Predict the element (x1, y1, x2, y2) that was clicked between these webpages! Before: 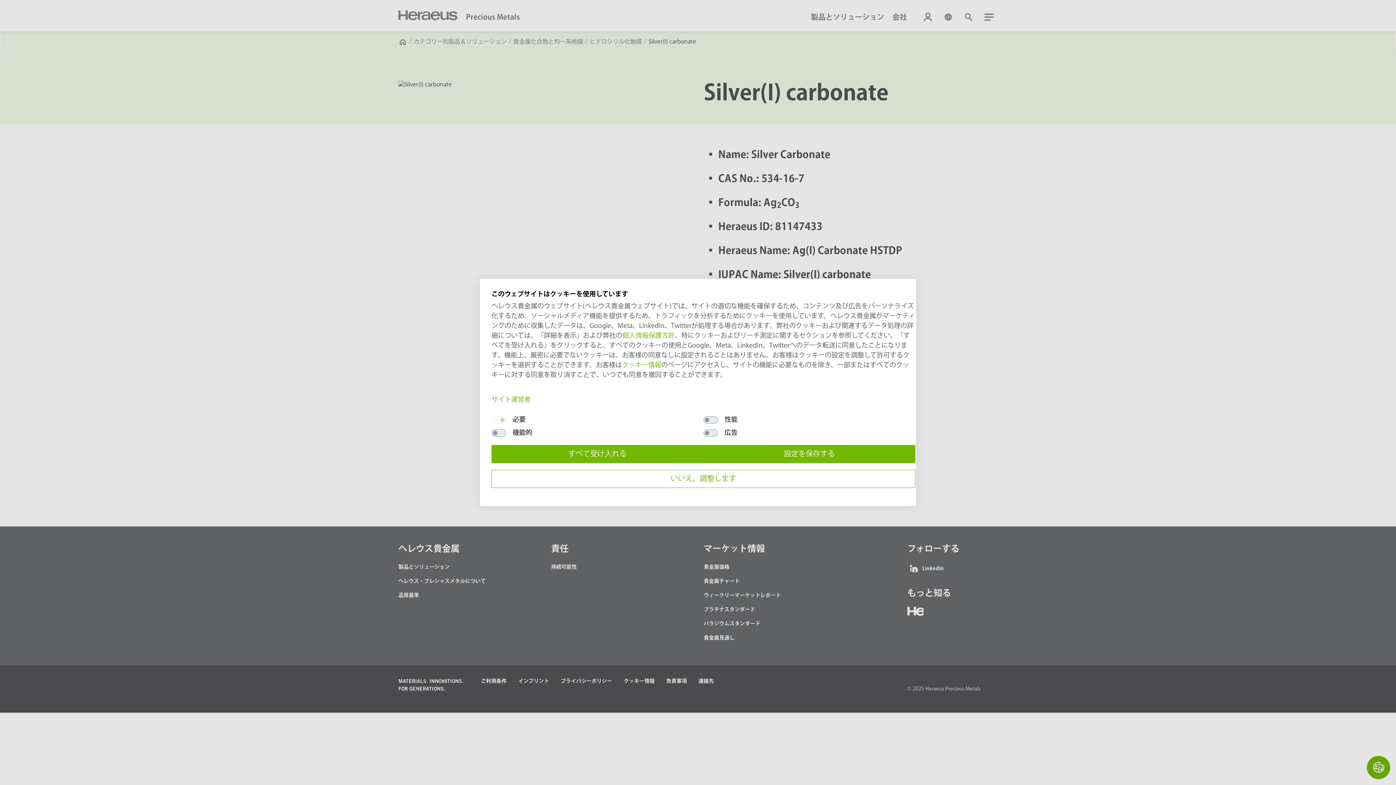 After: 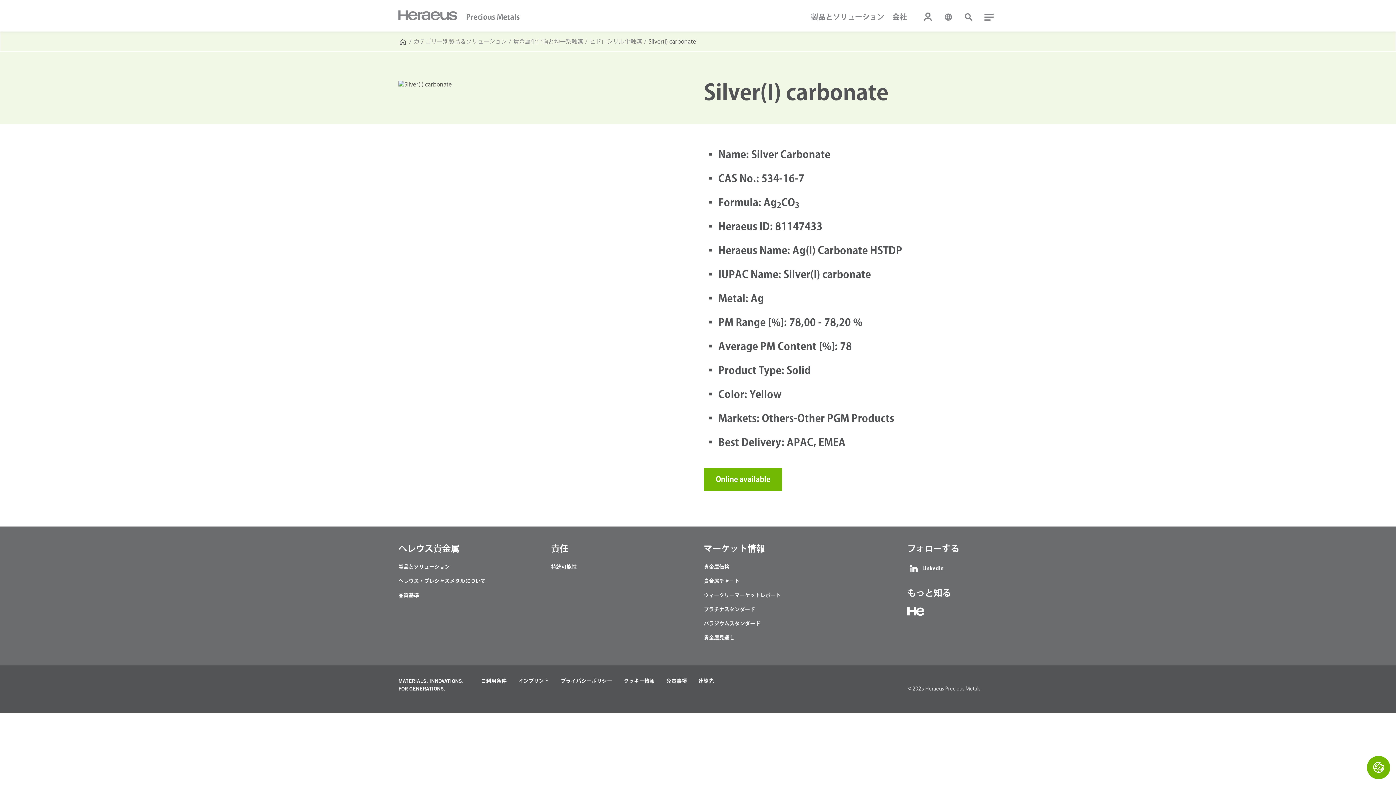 Action: bbox: (703, 445, 915, 463) label: 設定を保存する